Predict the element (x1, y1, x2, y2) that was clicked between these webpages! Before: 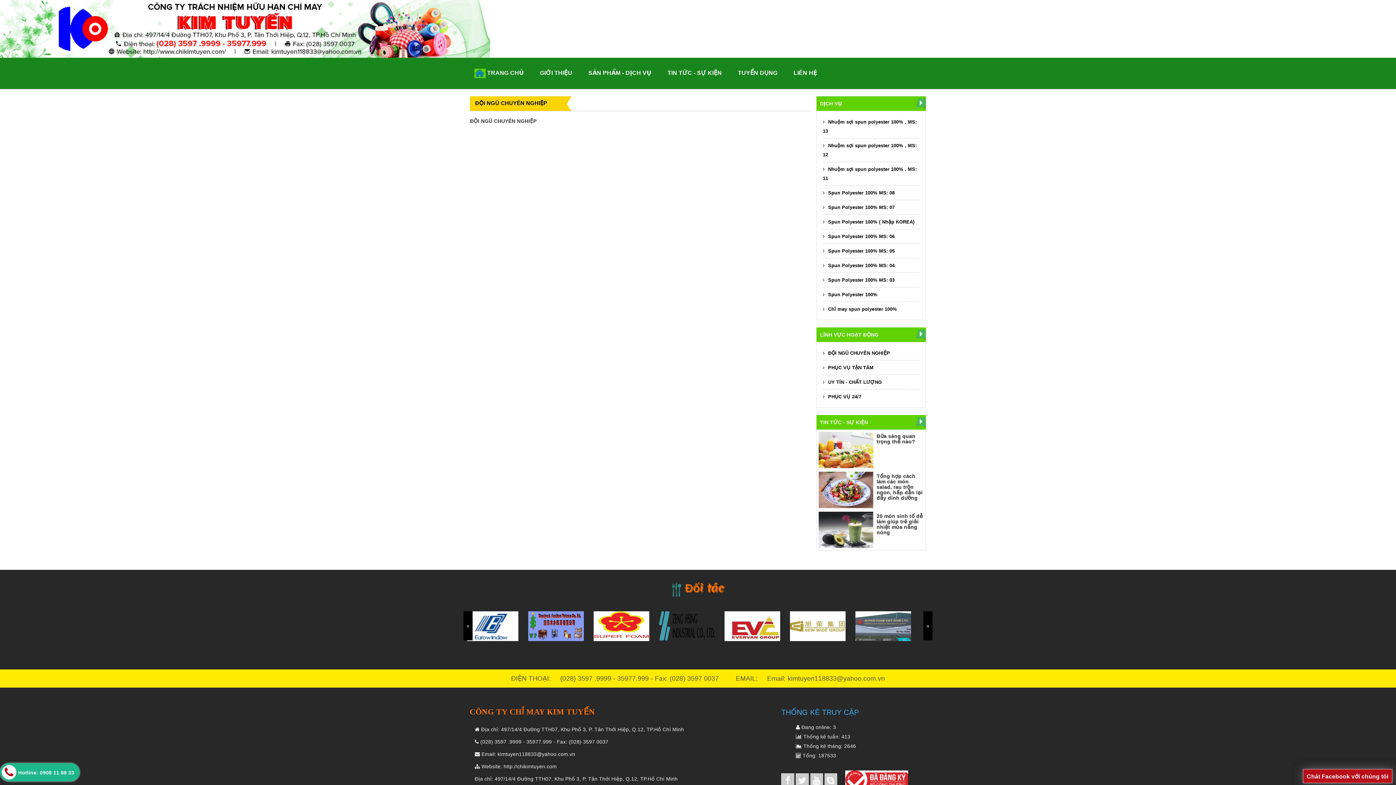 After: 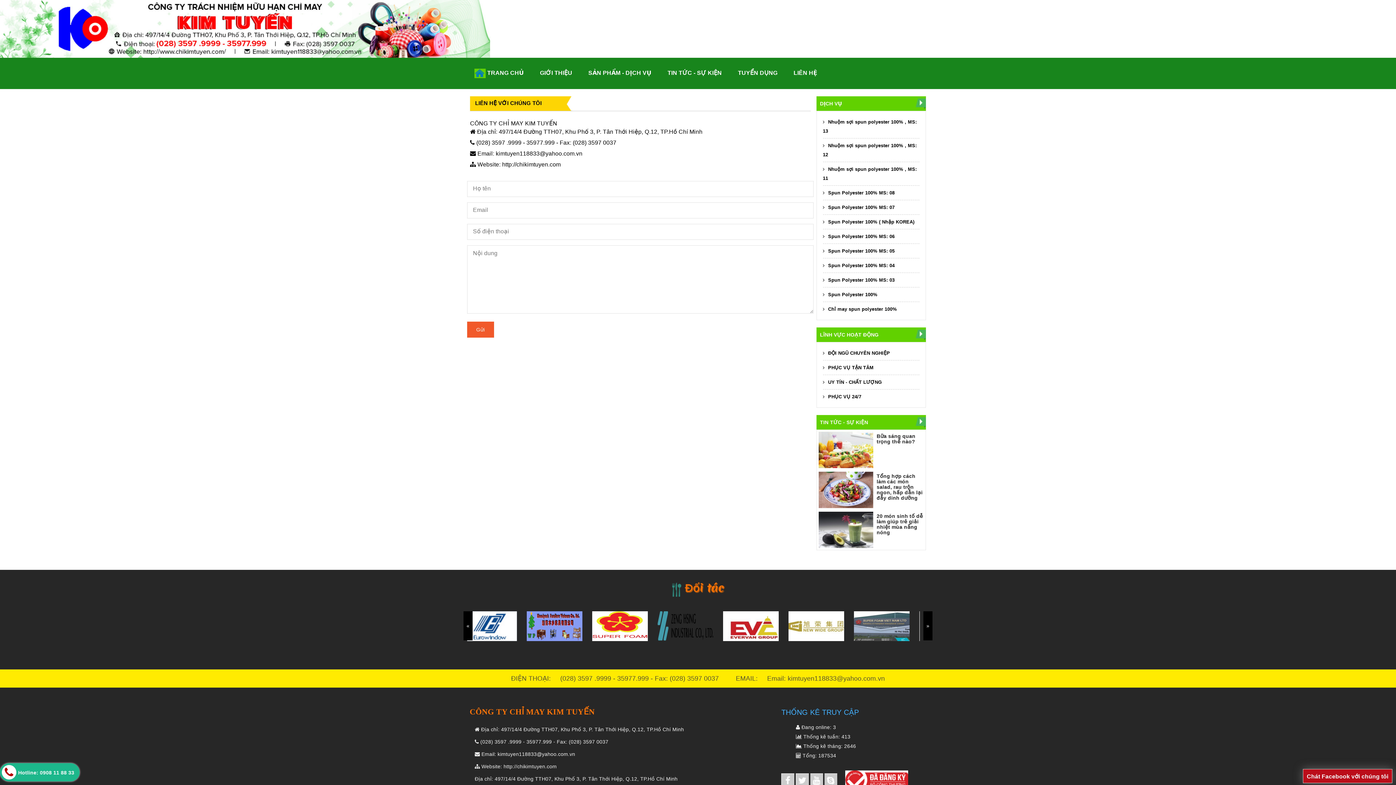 Action: label: LIÊN HỆ bbox: (786, 67, 824, 78)